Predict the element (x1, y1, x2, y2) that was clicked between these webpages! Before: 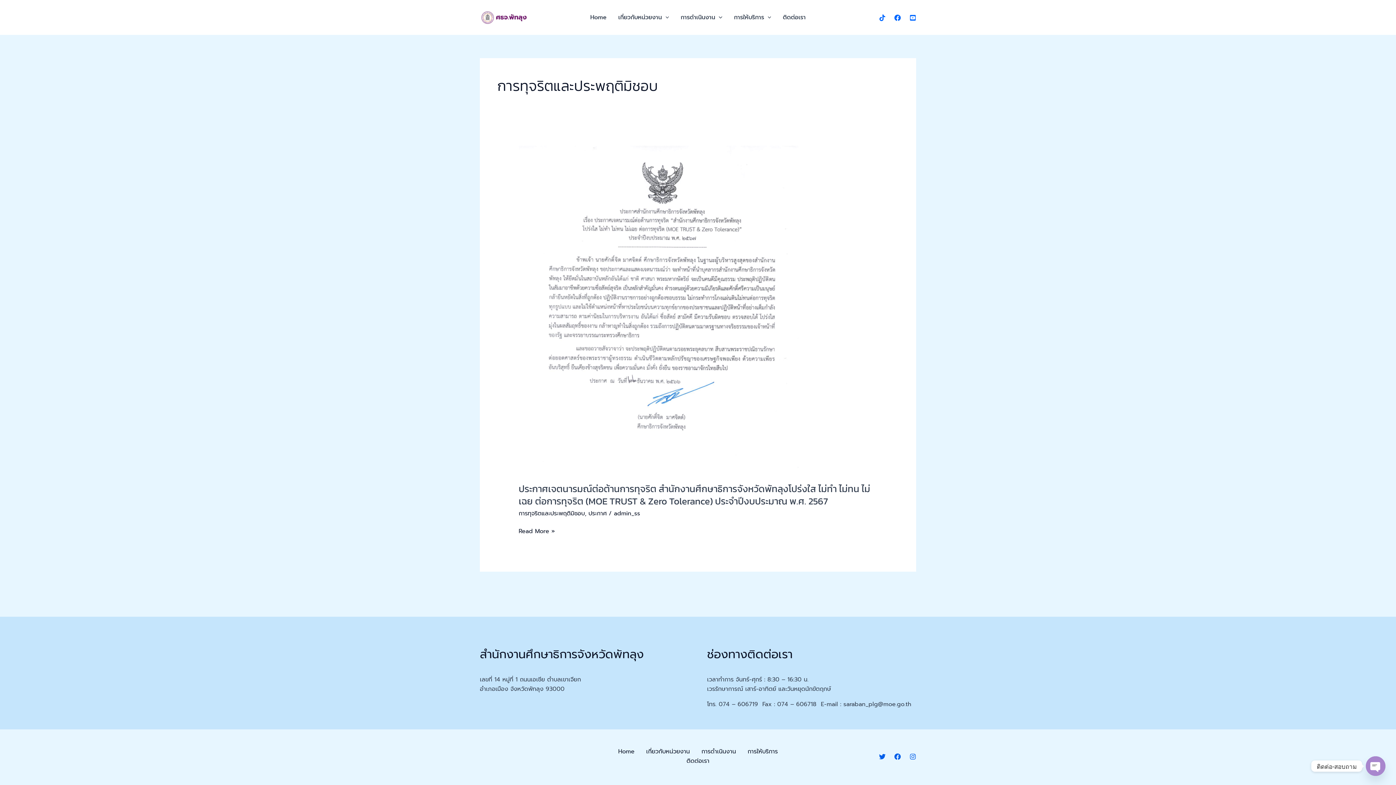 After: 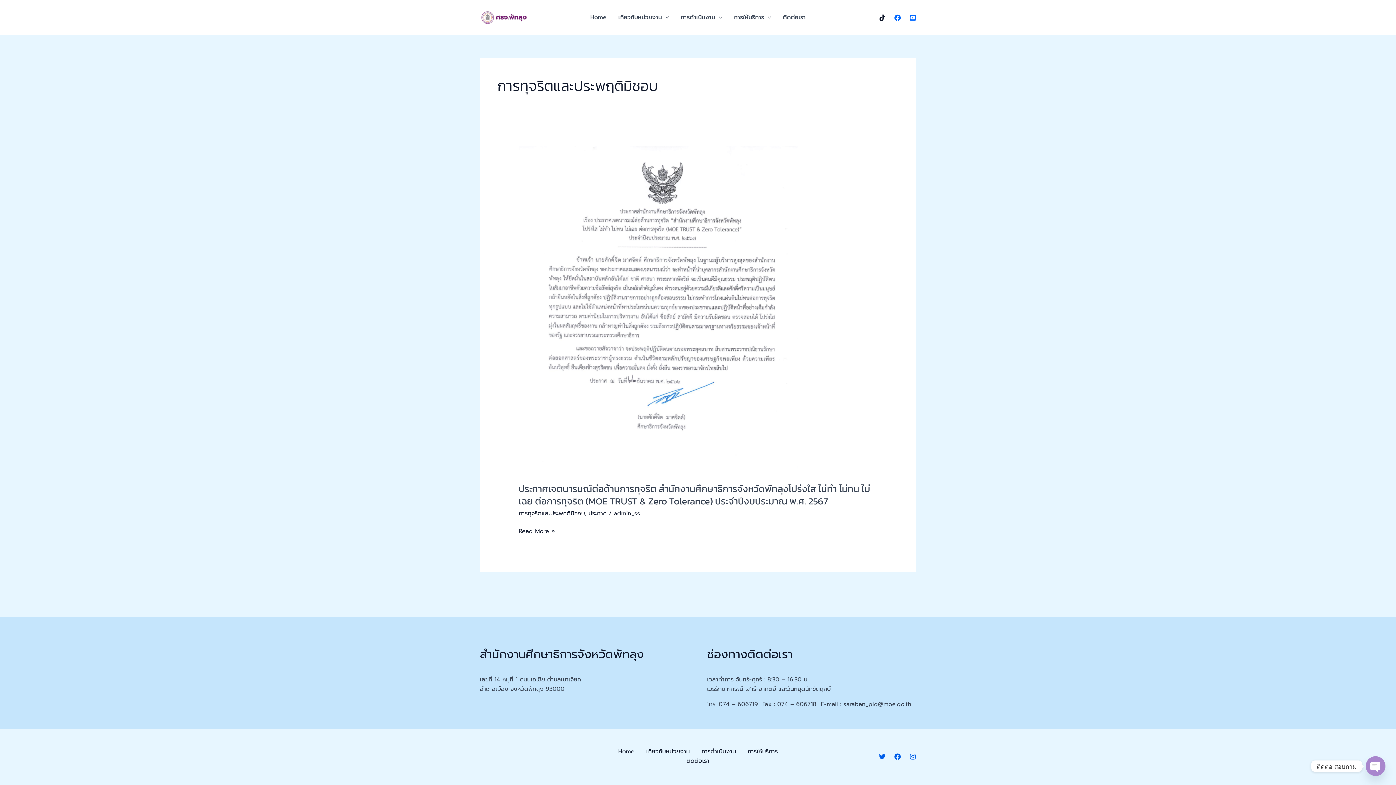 Action: bbox: (879, 14, 885, 20) label: TikTok